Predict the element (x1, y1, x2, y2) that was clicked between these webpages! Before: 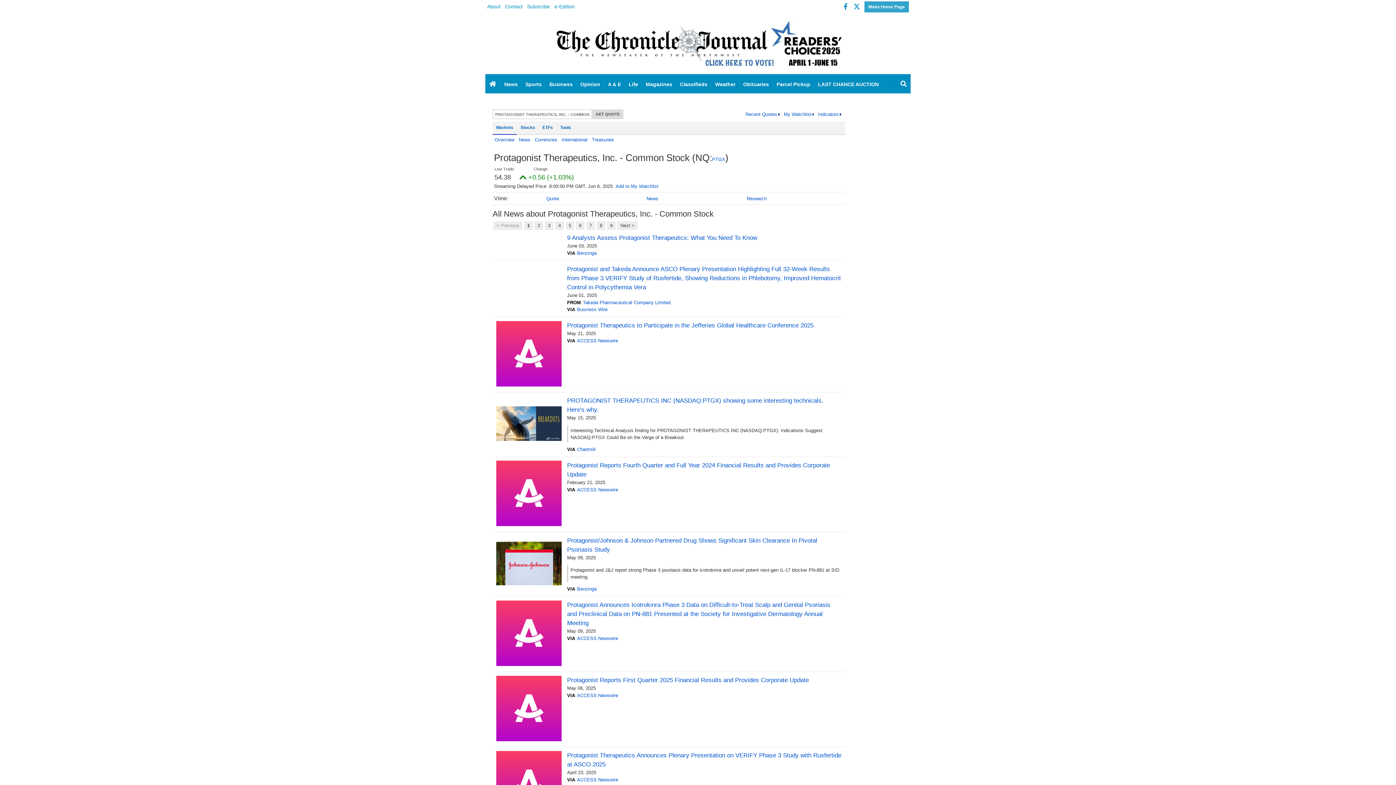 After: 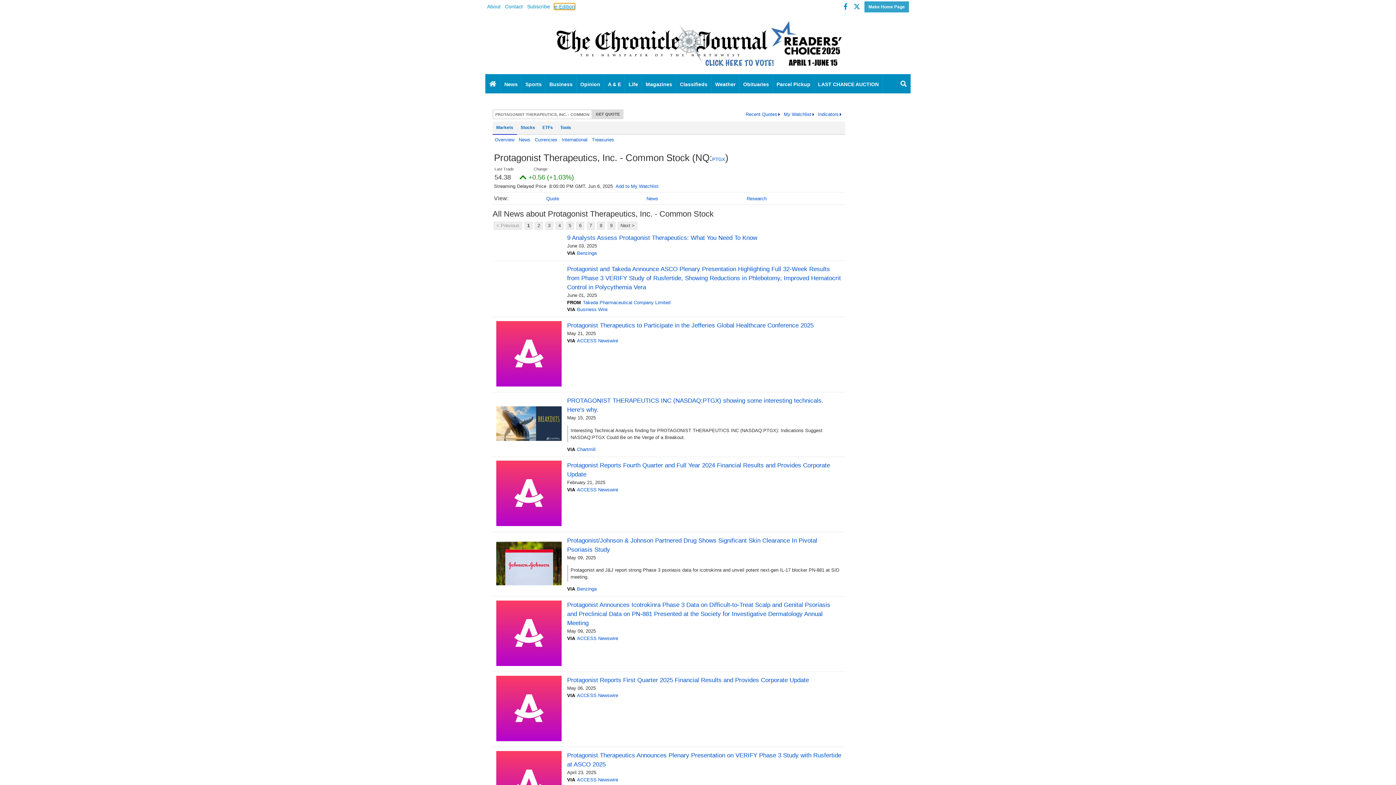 Action: bbox: (554, 3, 574, 9) label: e-Edition